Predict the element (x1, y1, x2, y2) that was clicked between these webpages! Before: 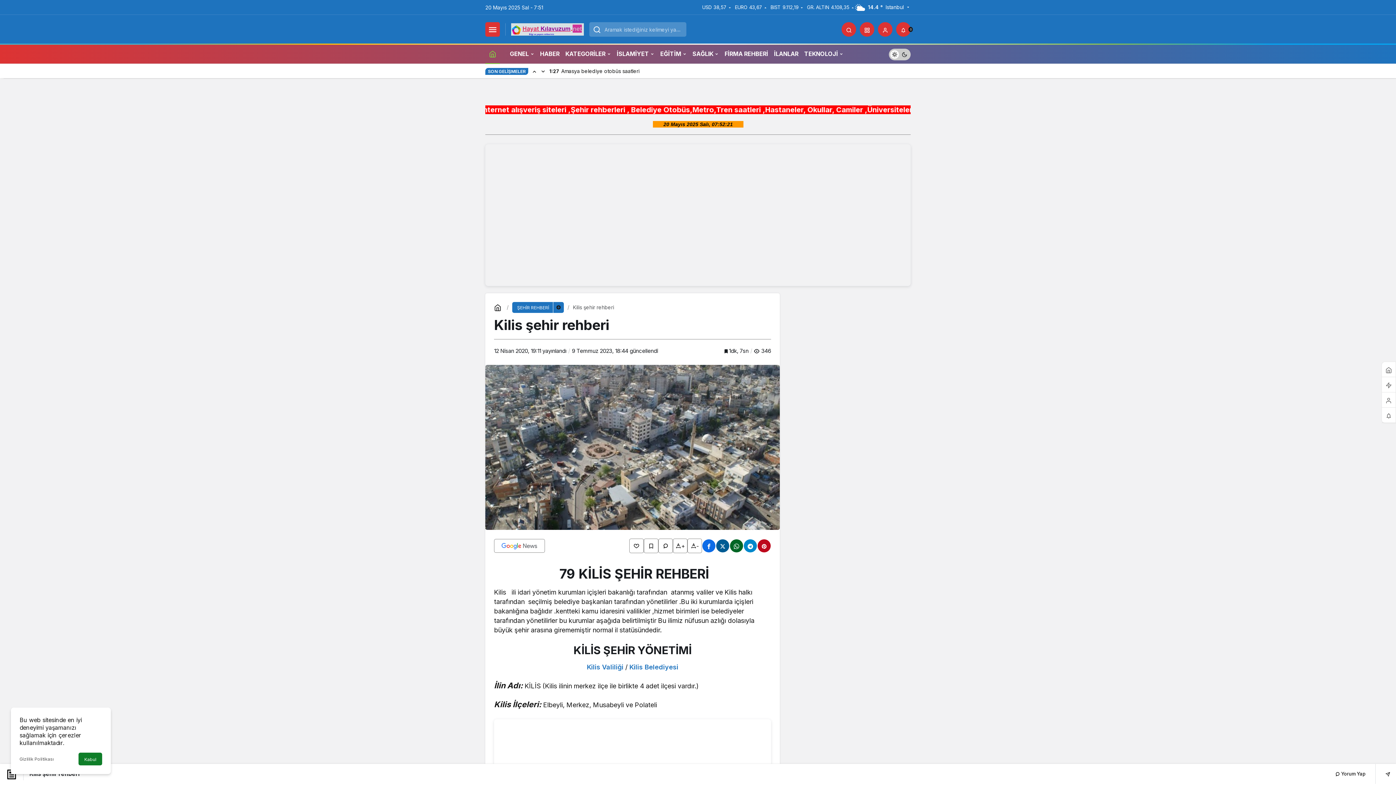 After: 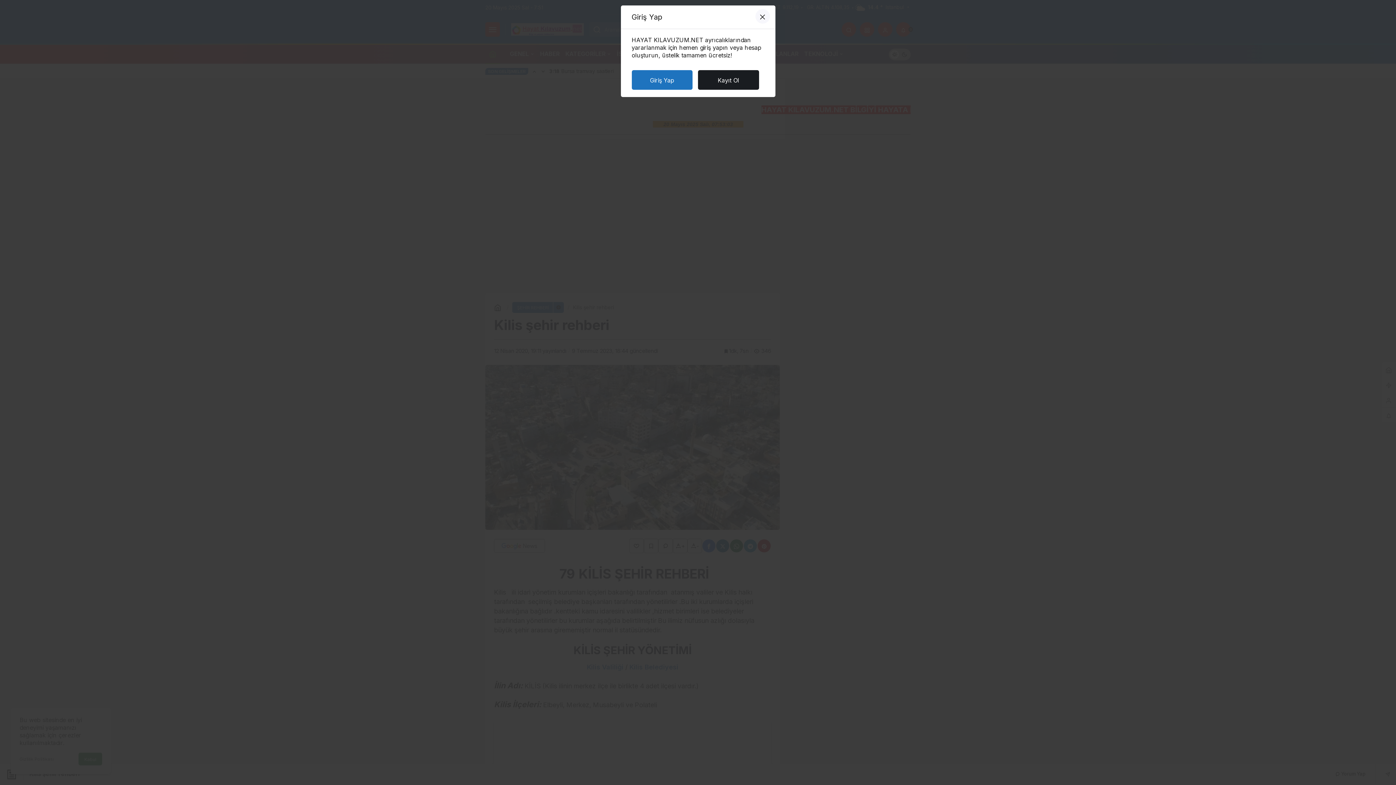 Action: label: Giriş Yap bbox: (878, 22, 892, 36)